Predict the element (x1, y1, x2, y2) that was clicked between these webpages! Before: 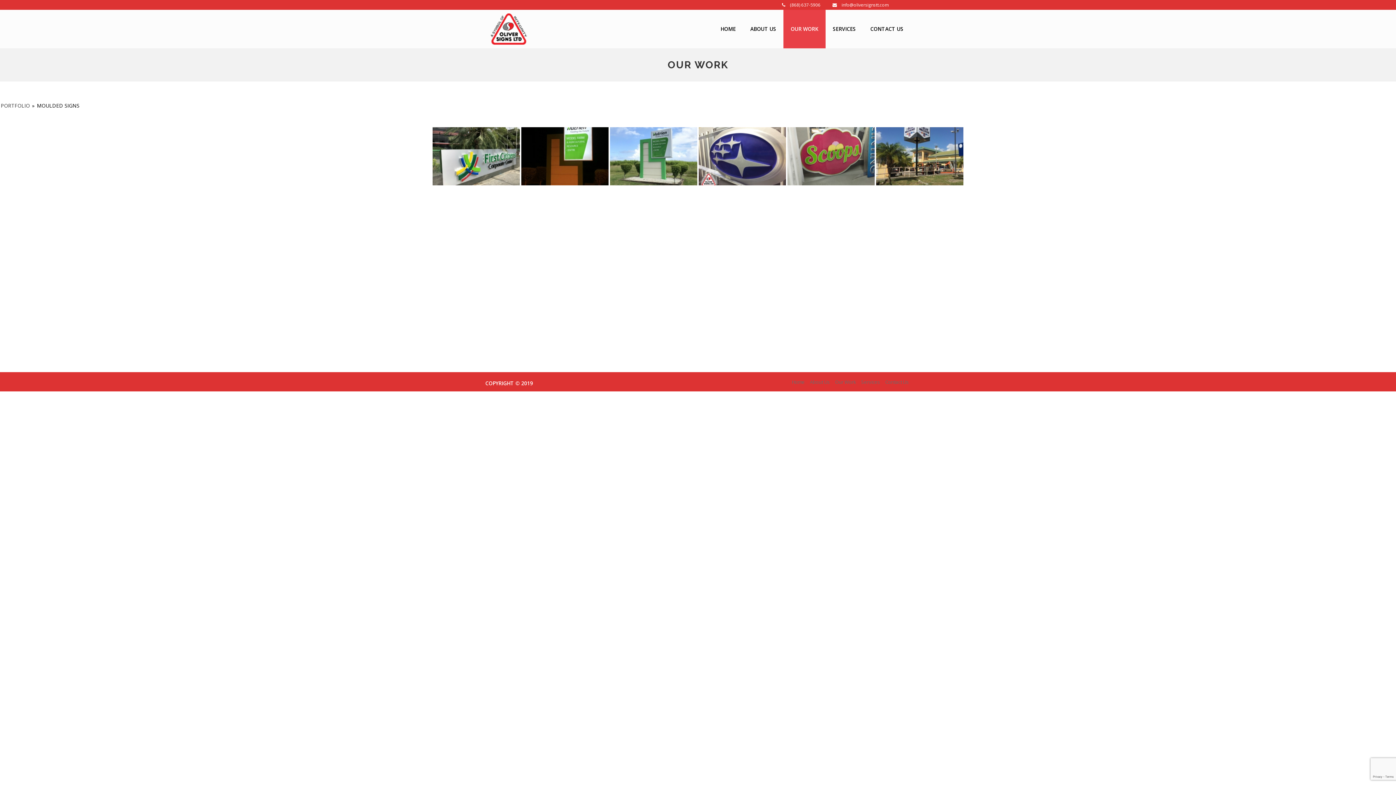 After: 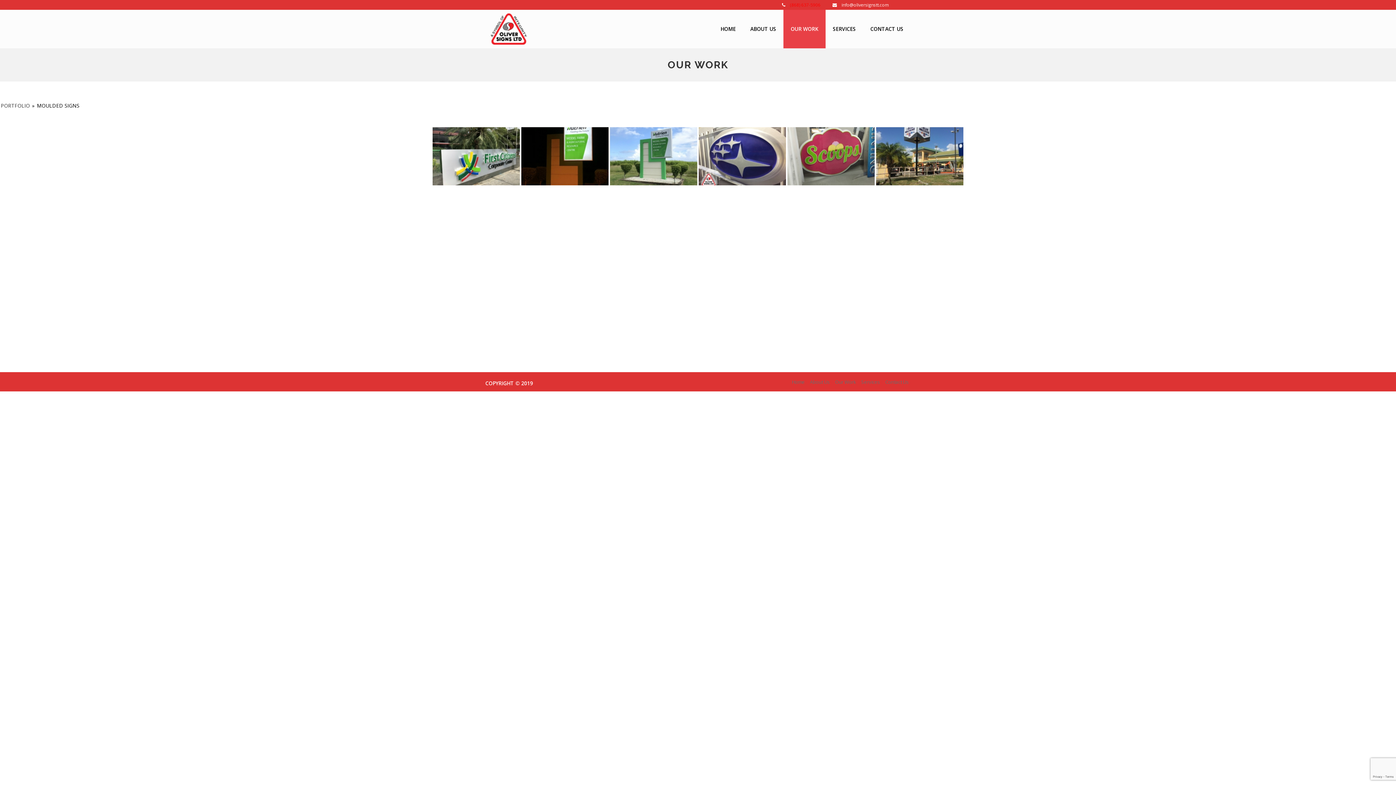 Action: bbox: (790, 1, 820, 8) label: (868) 637-5906